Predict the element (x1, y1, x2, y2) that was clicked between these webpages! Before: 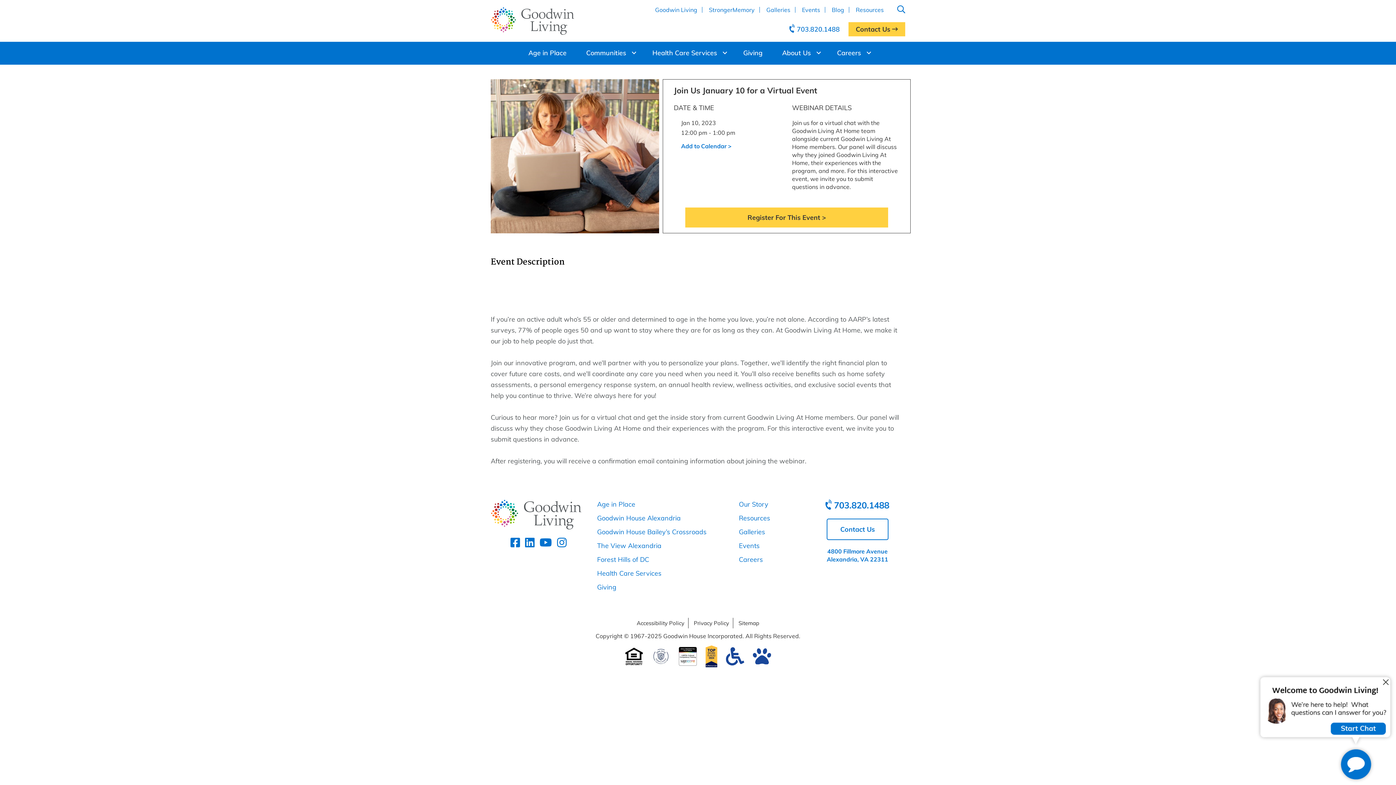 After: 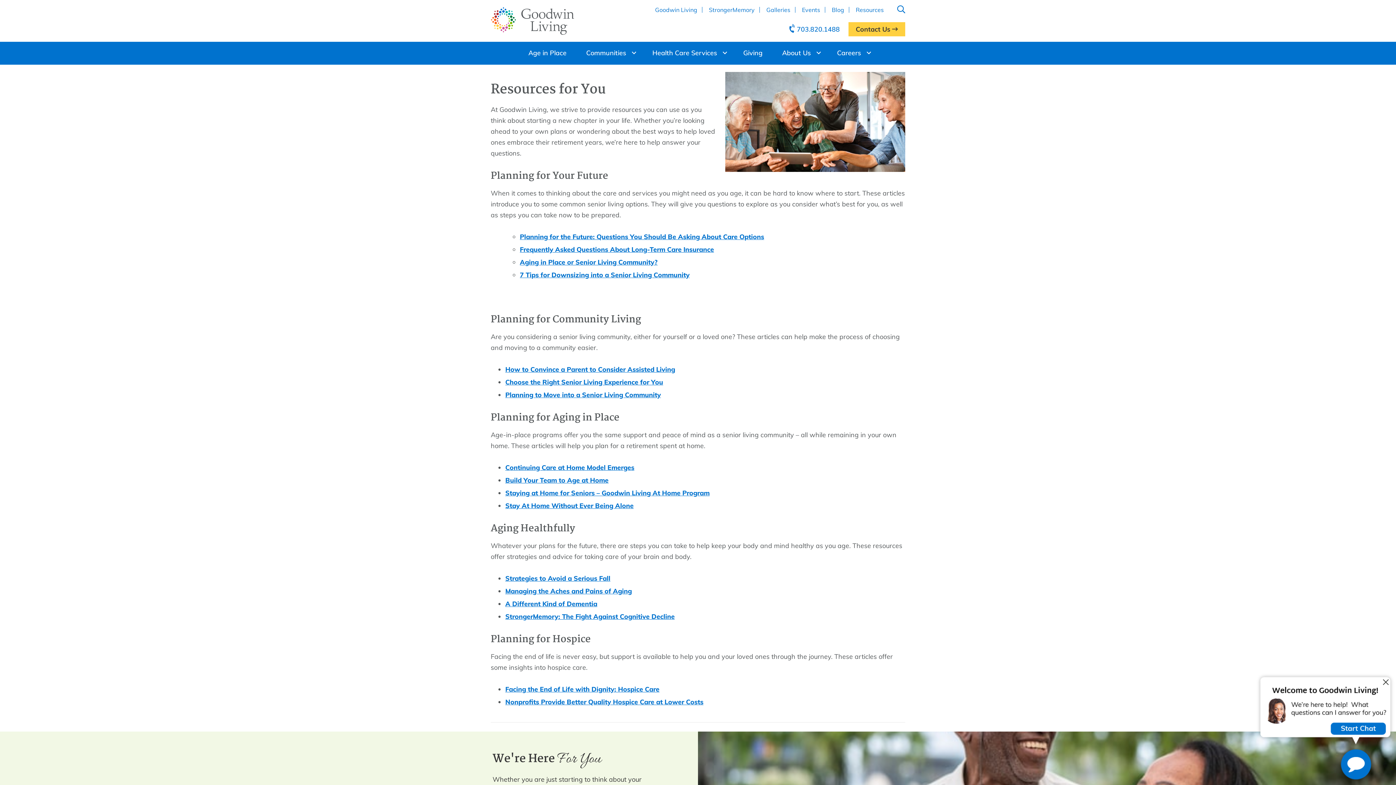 Action: label: Resources bbox: (739, 514, 770, 522)